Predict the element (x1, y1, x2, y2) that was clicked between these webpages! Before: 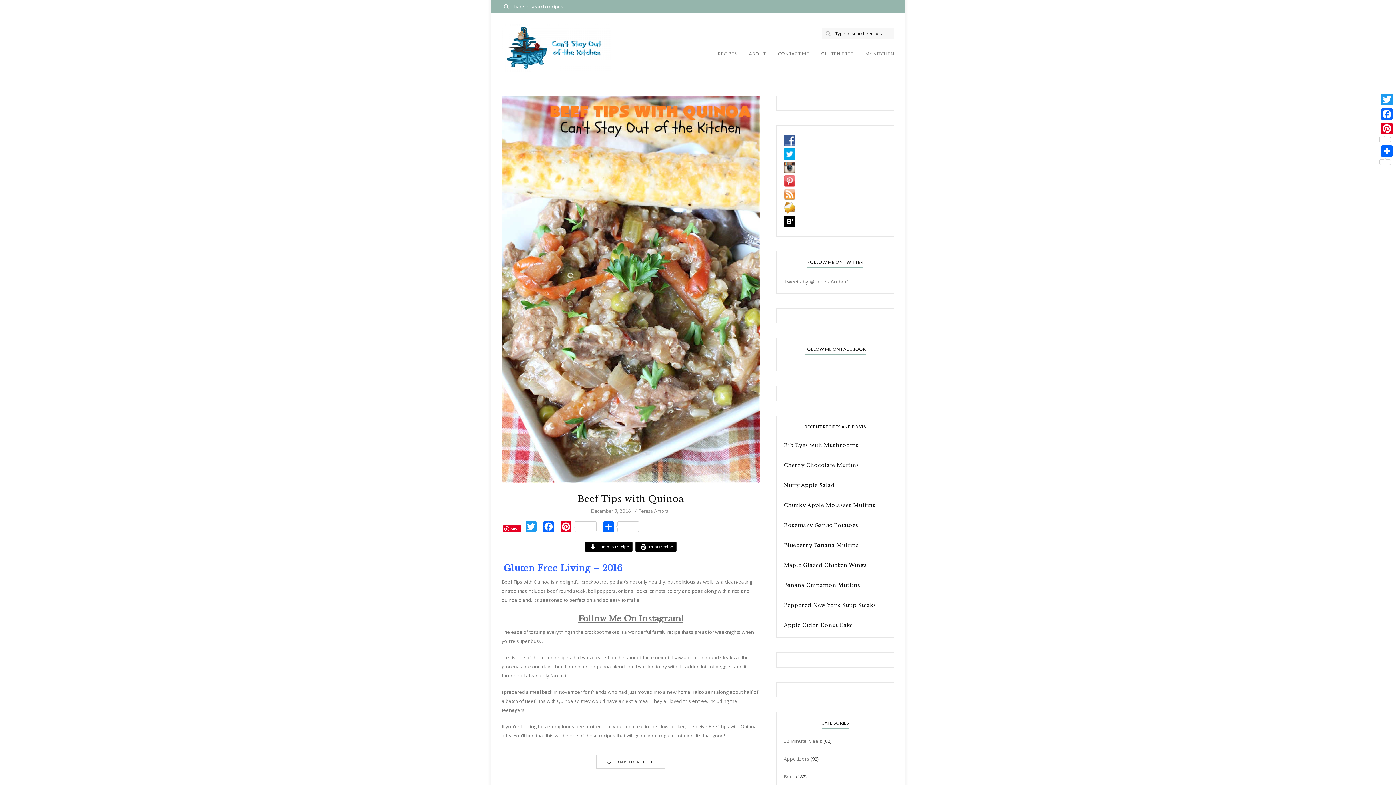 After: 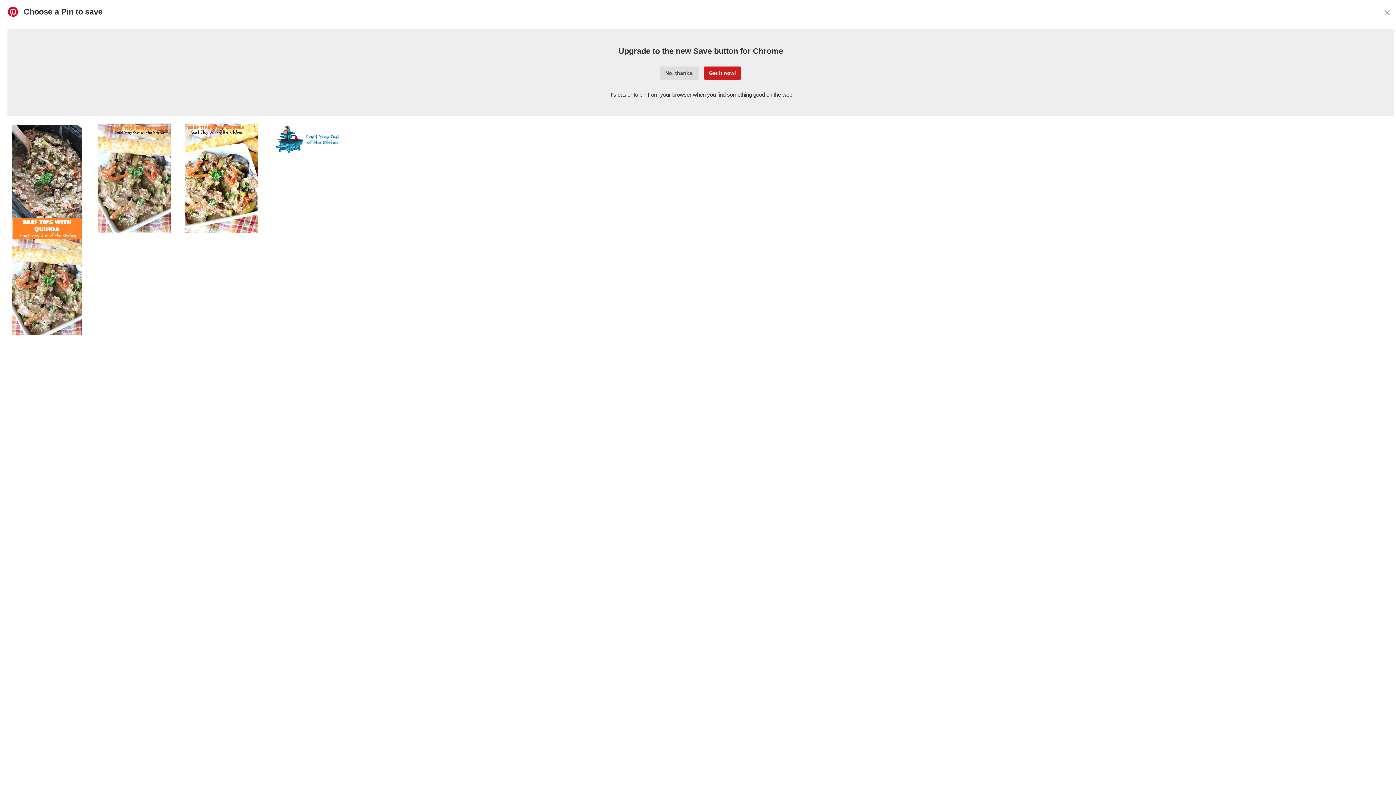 Action: bbox: (1378, 121, 1396, 144) label: Pinterest